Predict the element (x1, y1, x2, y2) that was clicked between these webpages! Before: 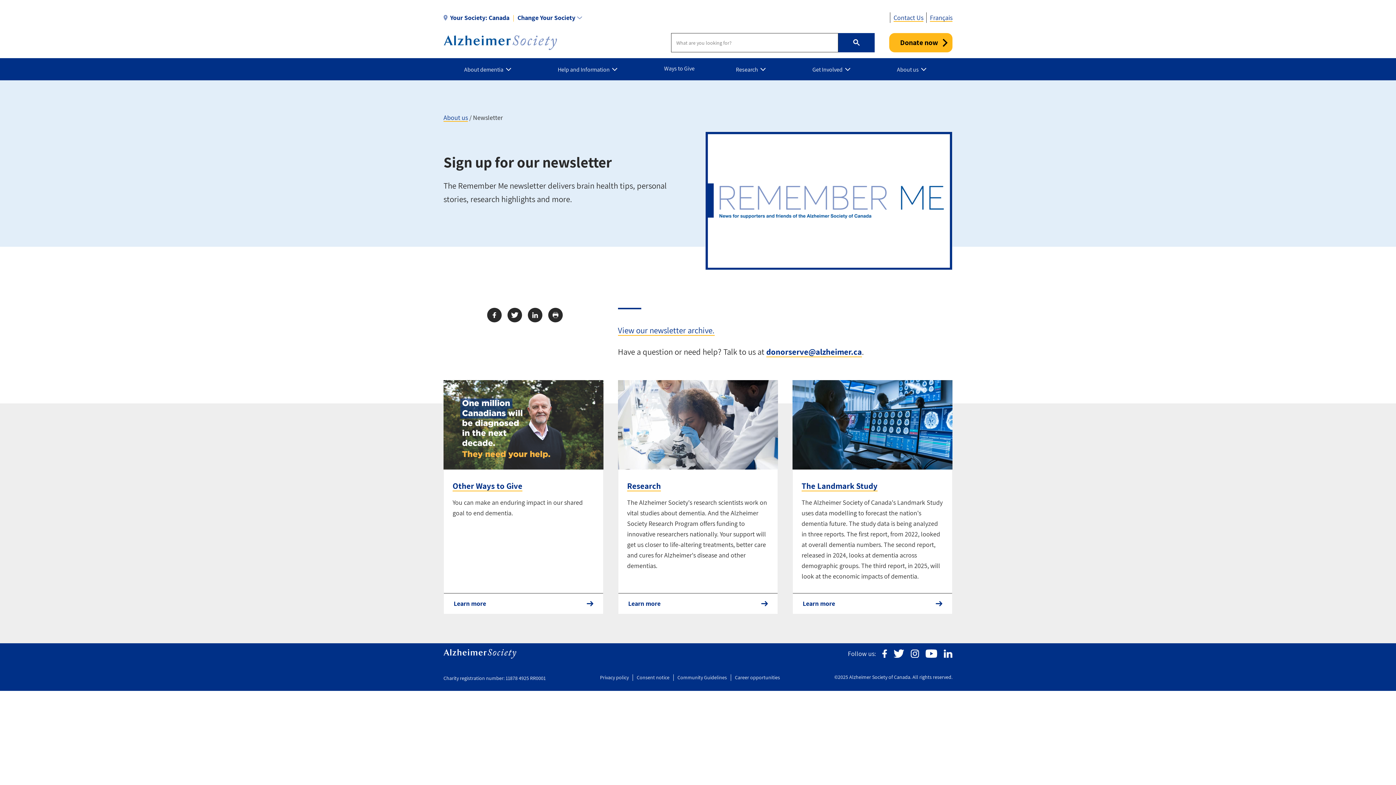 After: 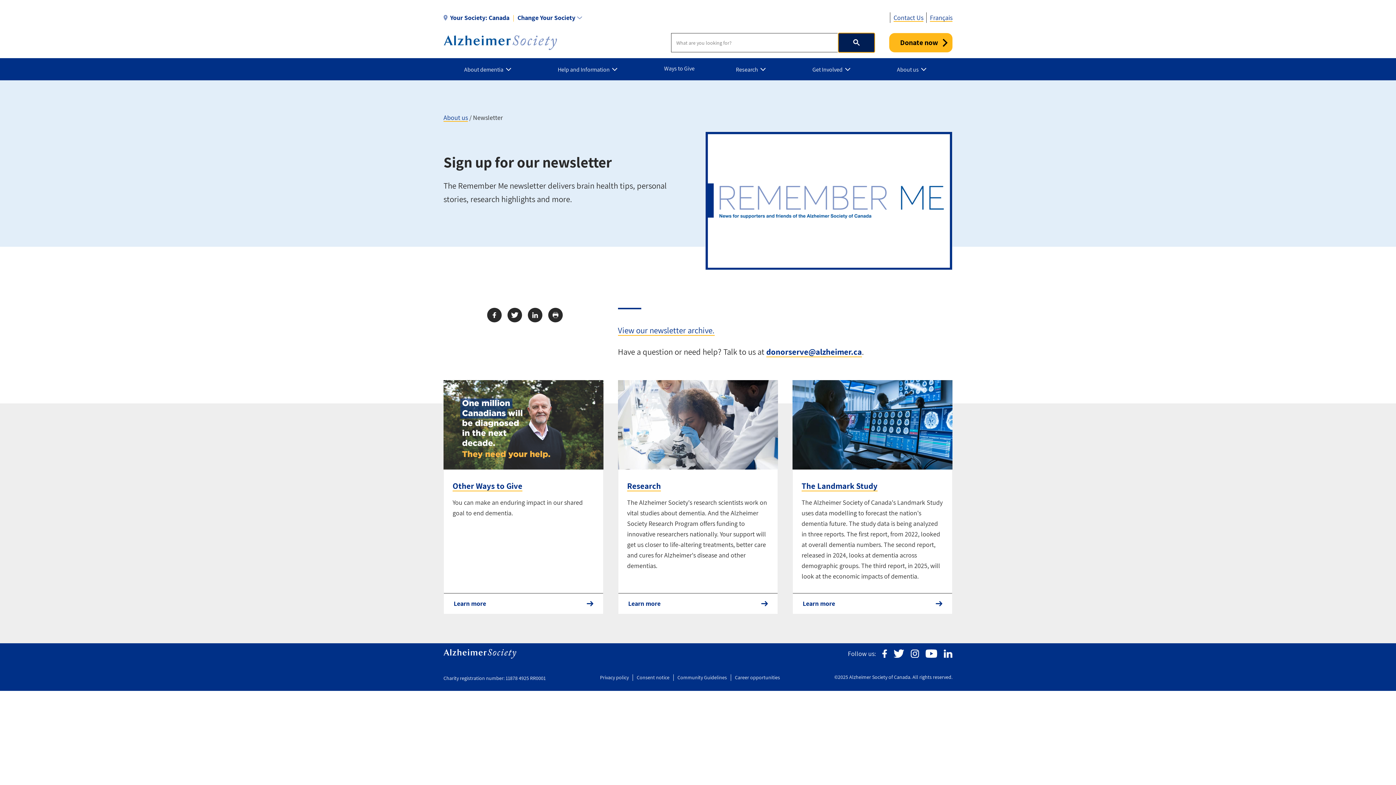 Action: bbox: (838, 33, 874, 52)